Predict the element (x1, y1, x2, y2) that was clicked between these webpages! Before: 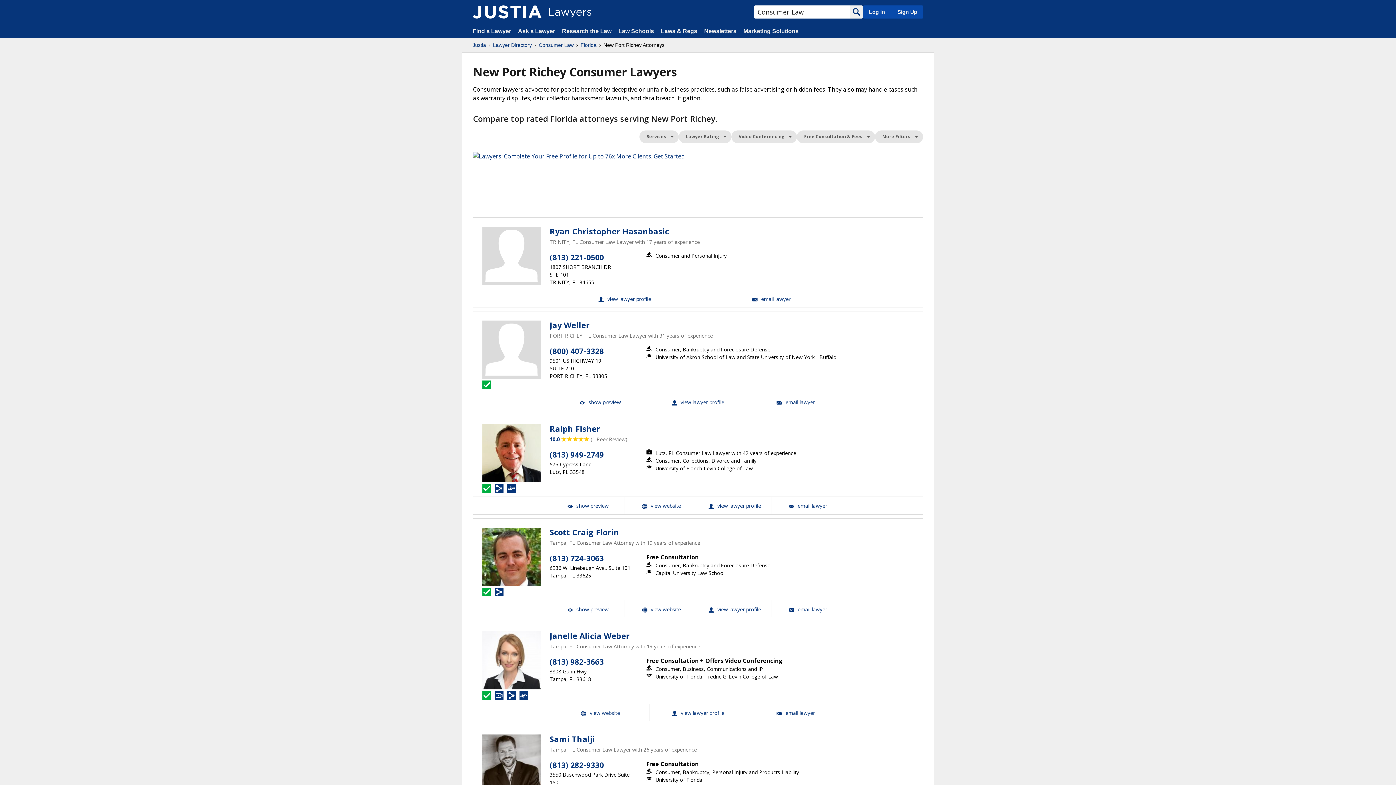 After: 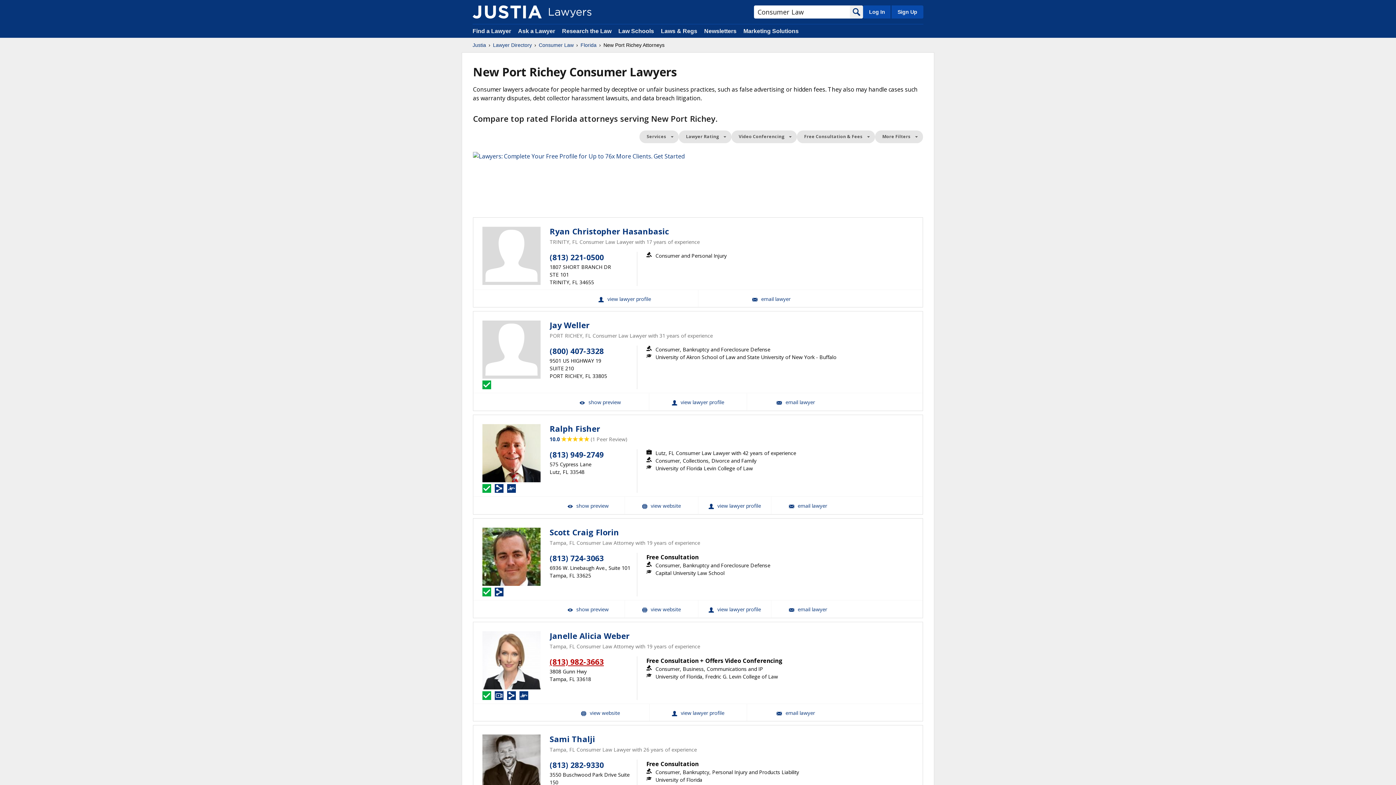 Action: bbox: (549, 657, 604, 667) label: (813) 982-3663